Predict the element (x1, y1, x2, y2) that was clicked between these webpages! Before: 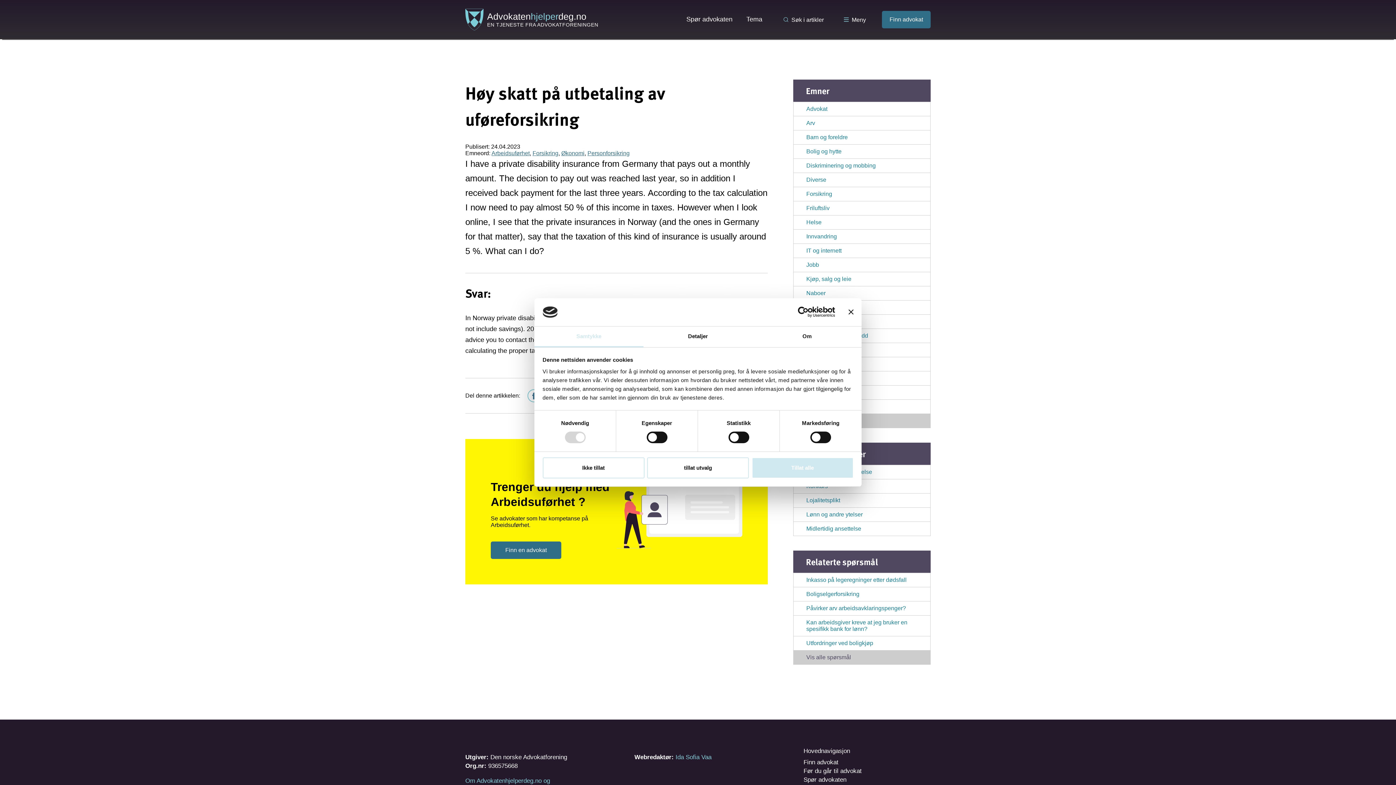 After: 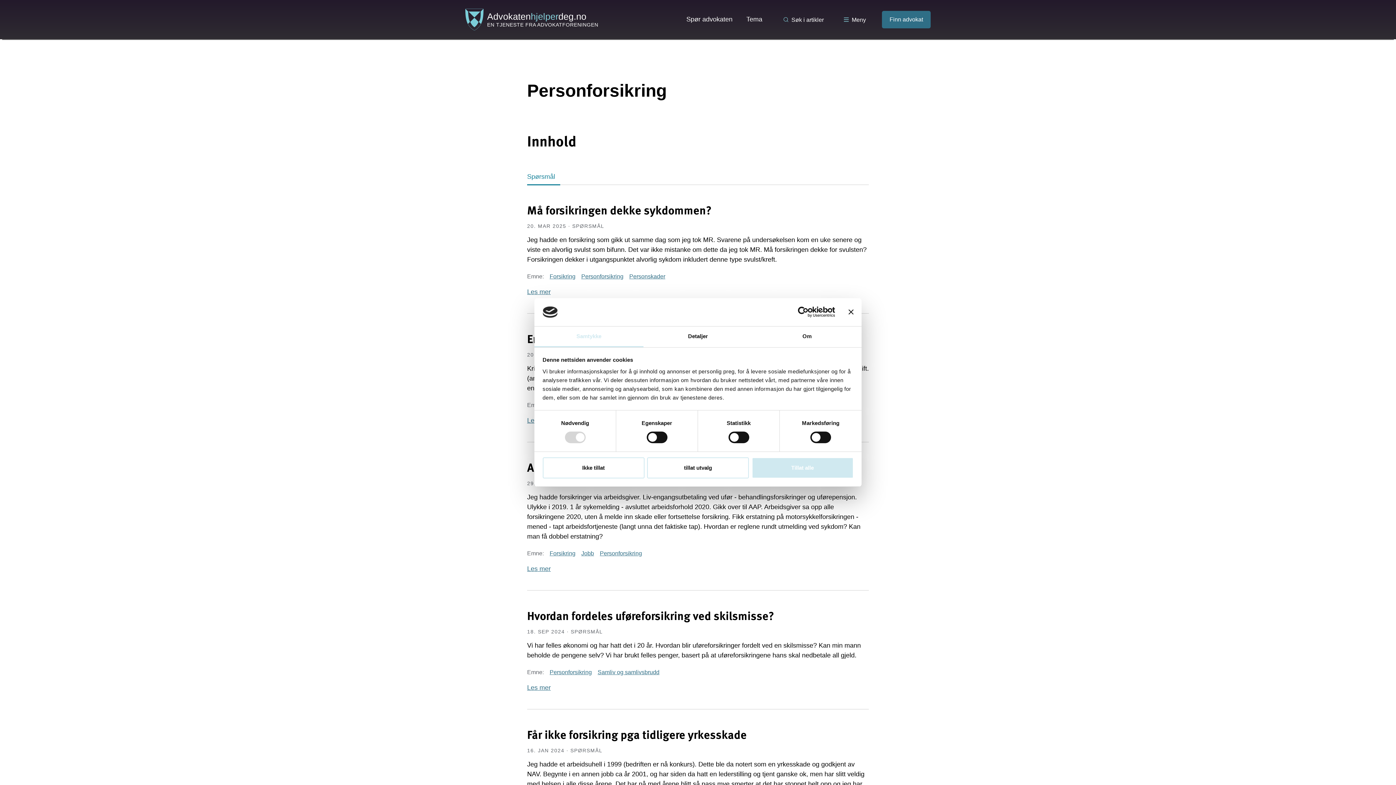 Action: bbox: (587, 150, 629, 156) label: Personforsikring